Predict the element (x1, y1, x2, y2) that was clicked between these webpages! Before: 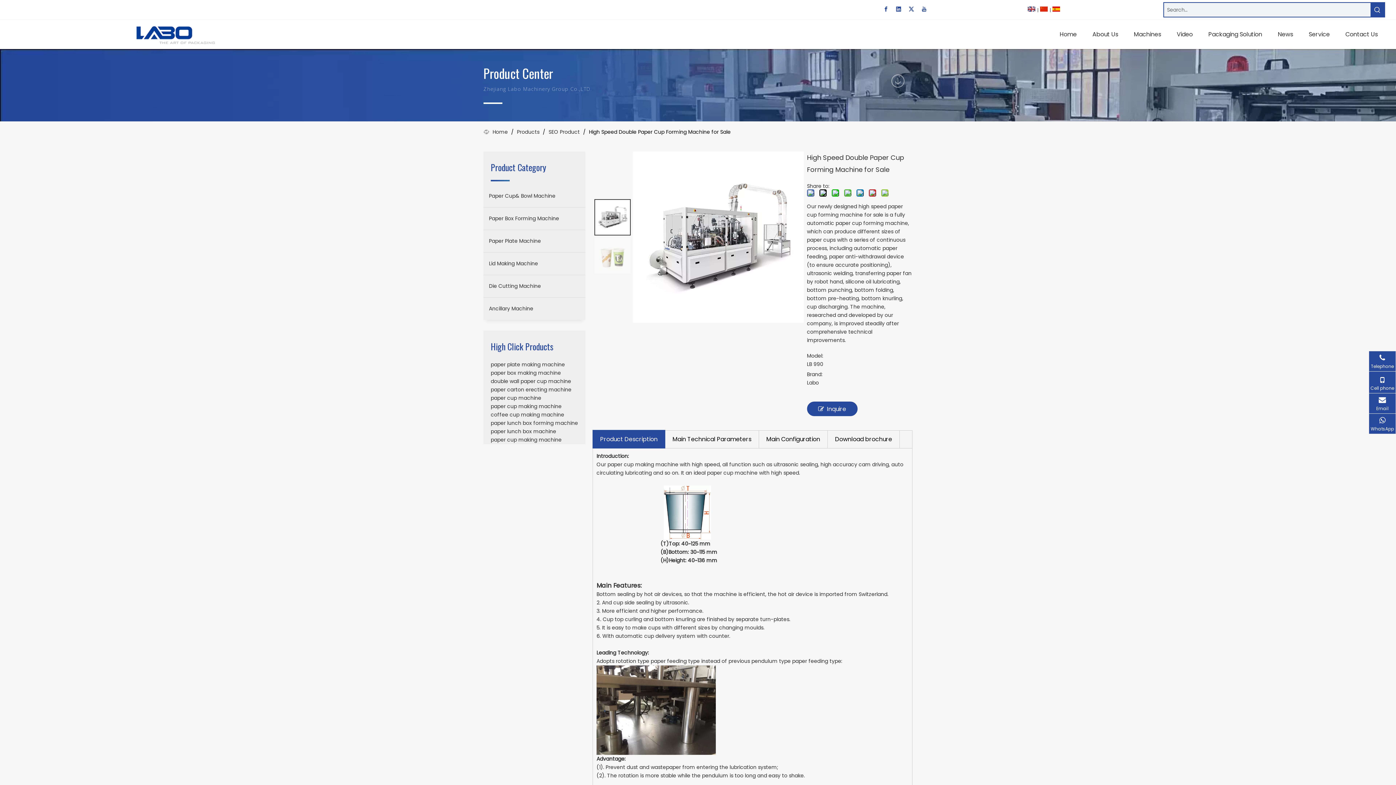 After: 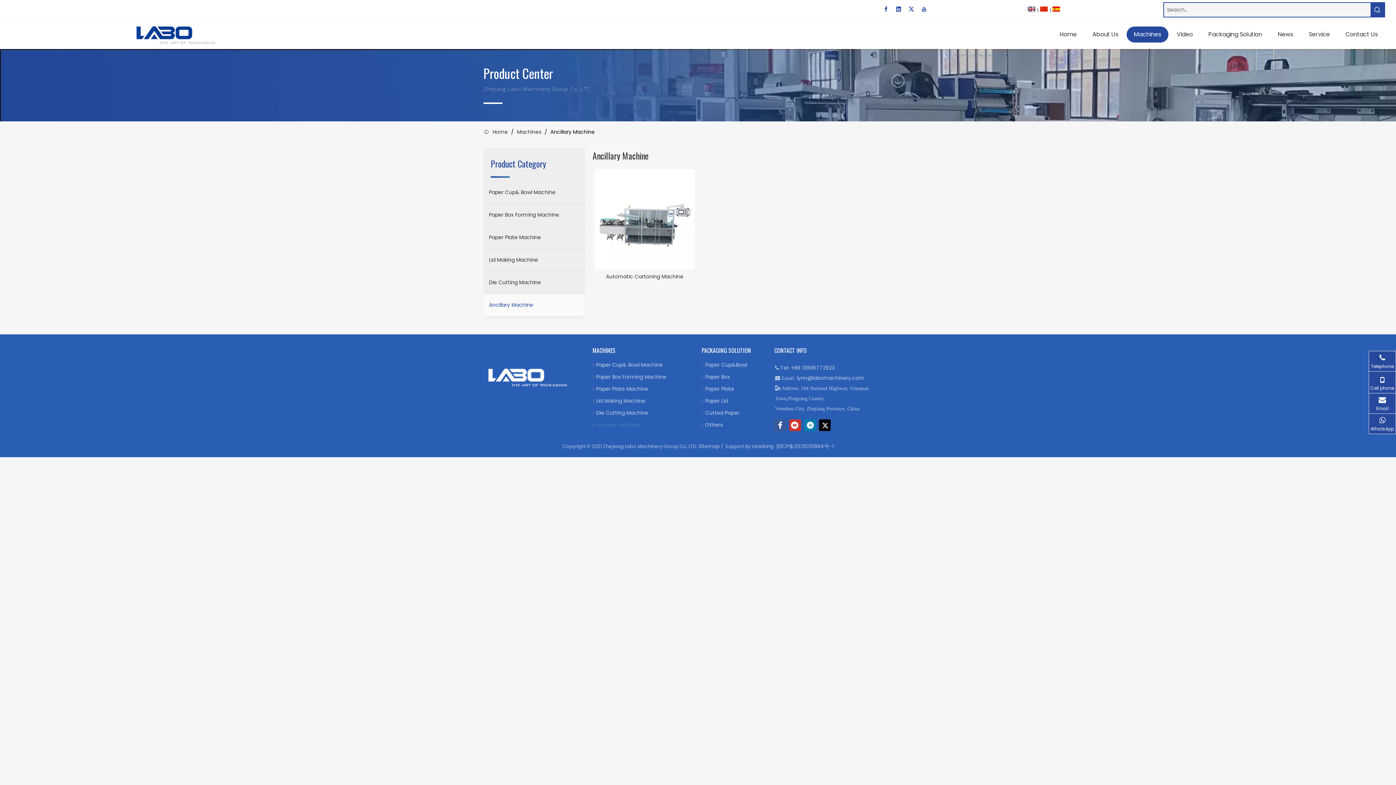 Action: bbox: (483, 297, 585, 320) label: Ancillary Machine